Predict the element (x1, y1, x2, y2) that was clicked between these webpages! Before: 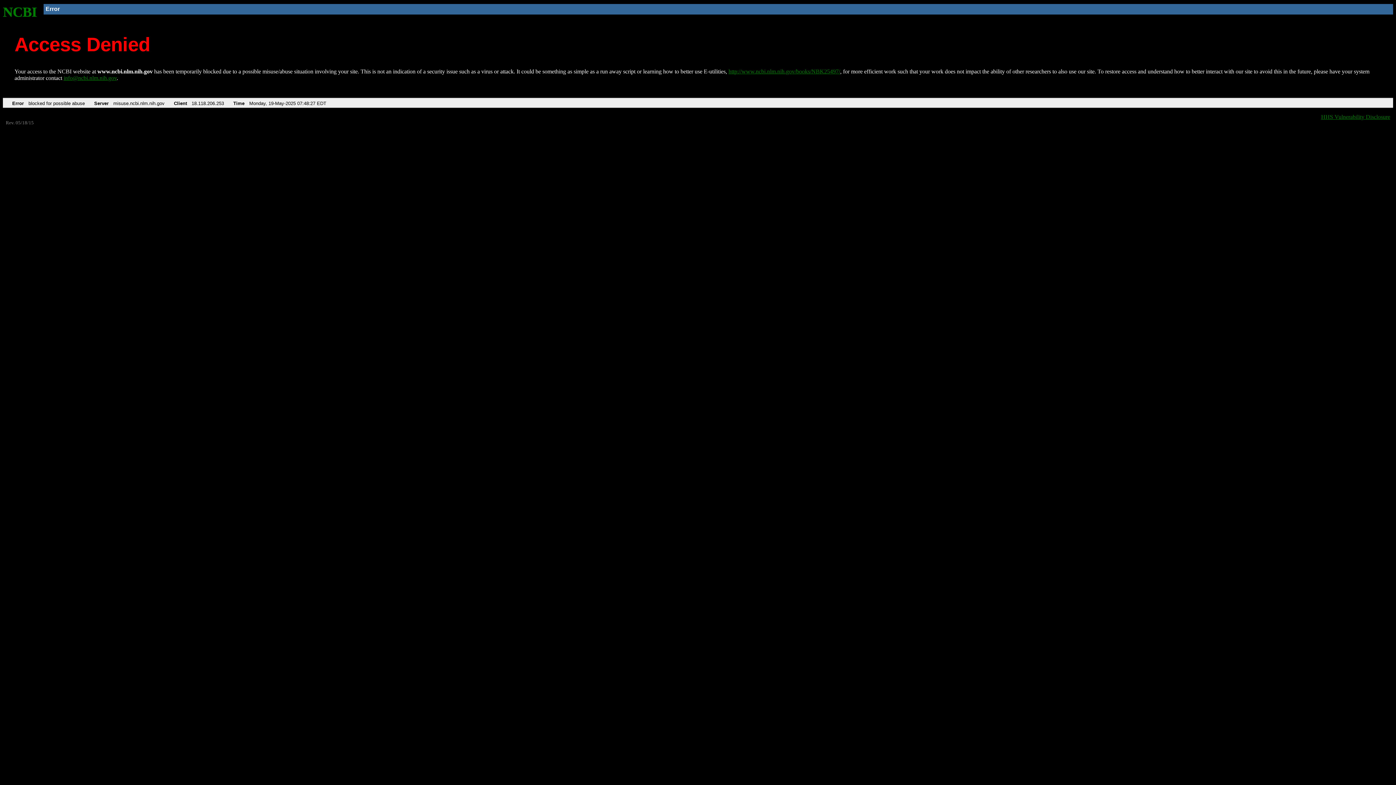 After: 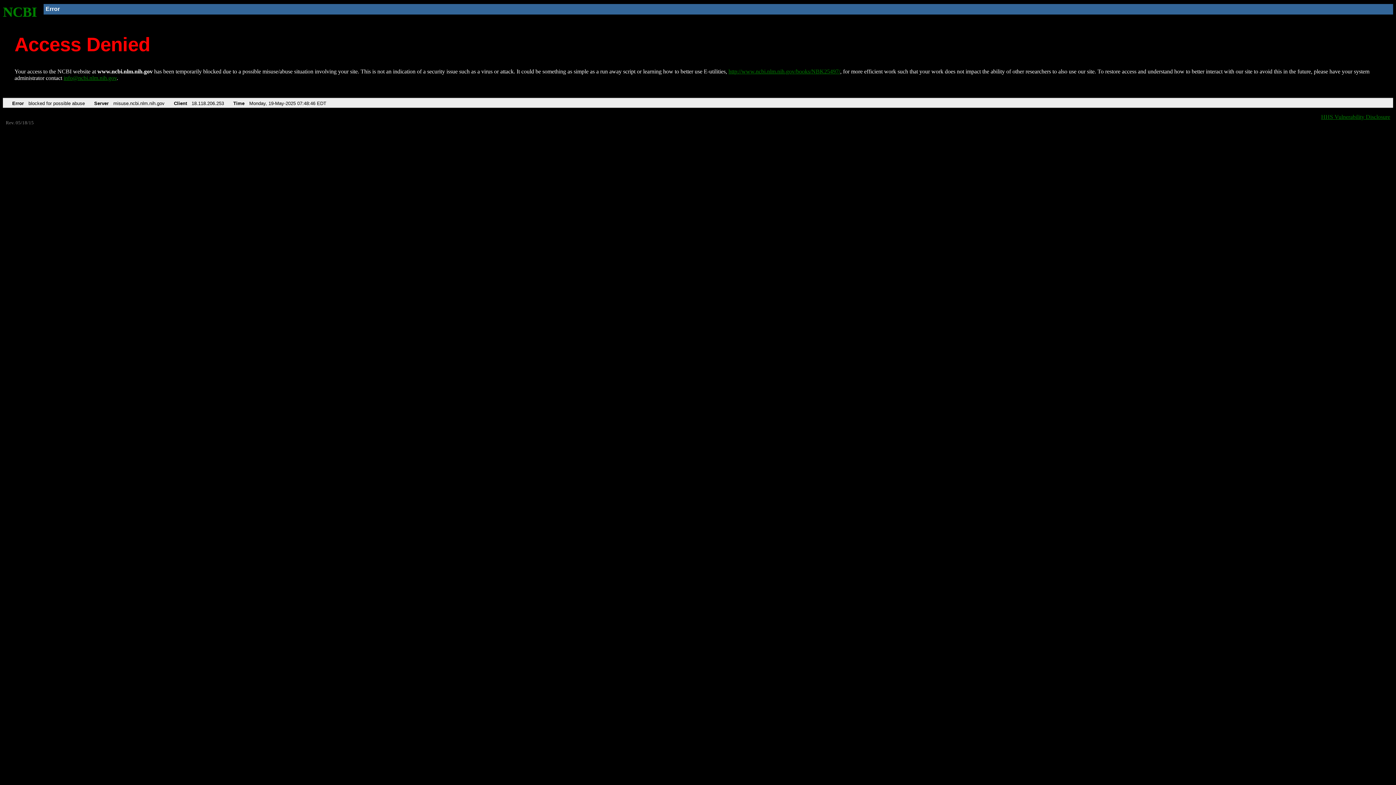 Action: bbox: (2, 4, 37, 19) label: NCBI